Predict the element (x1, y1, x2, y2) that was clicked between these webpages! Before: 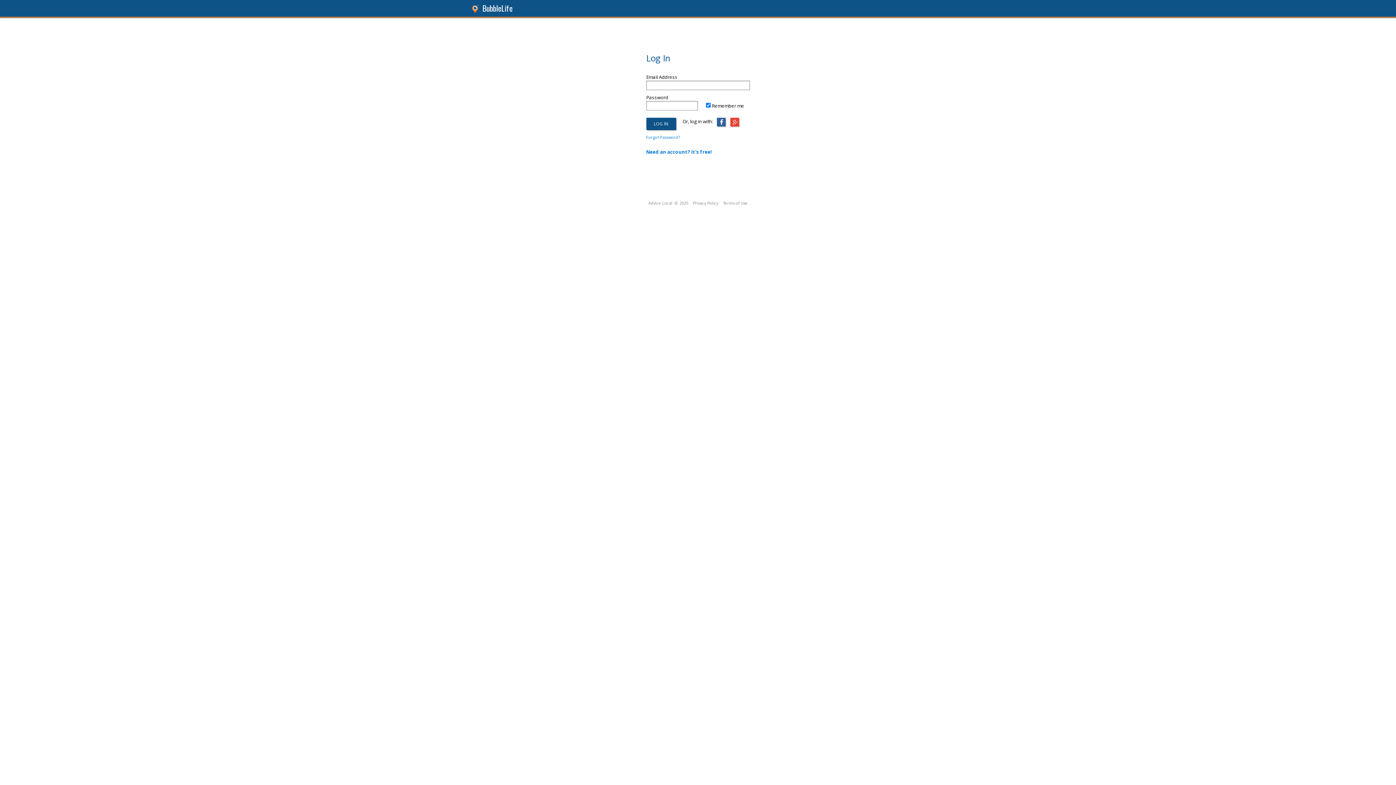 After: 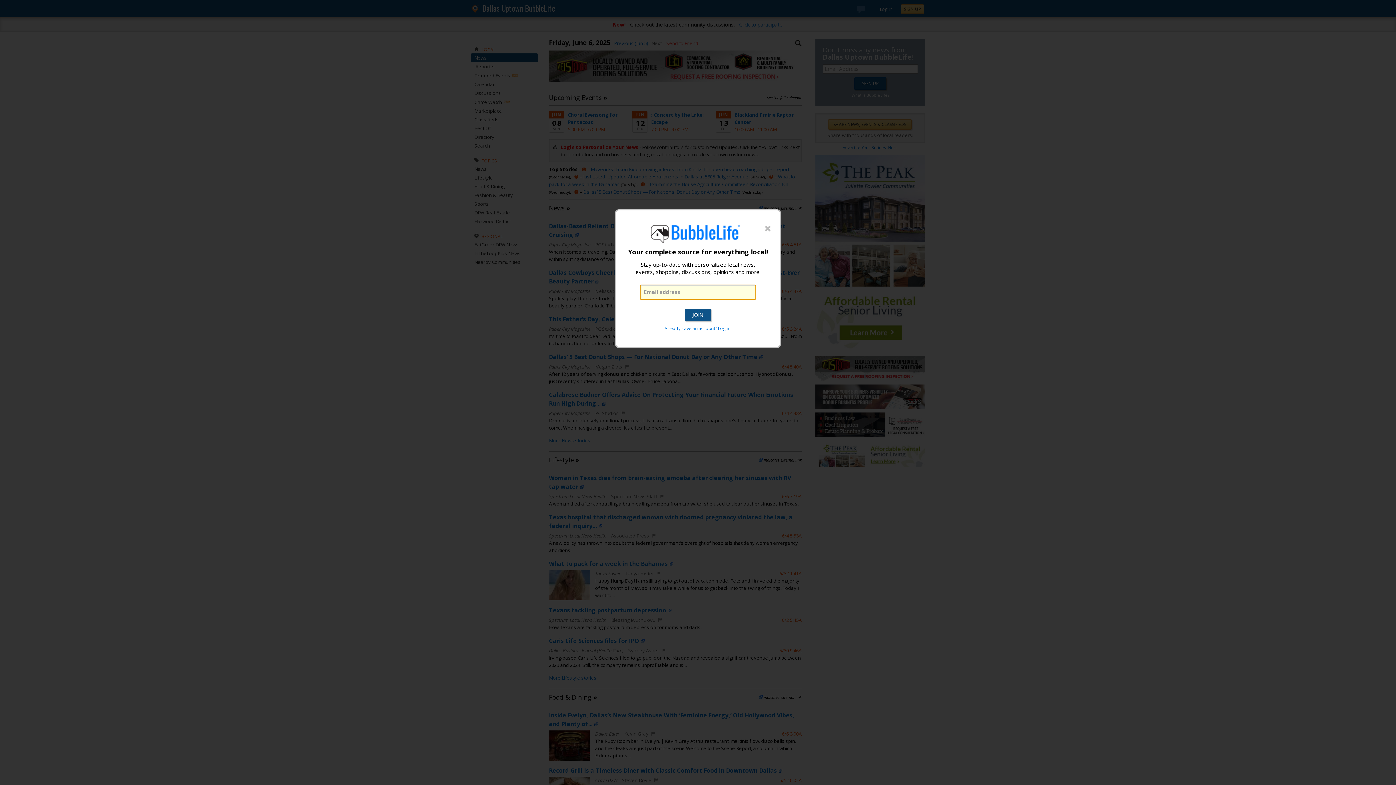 Action: bbox: (482, 2, 512, 13) label: BubbleLife